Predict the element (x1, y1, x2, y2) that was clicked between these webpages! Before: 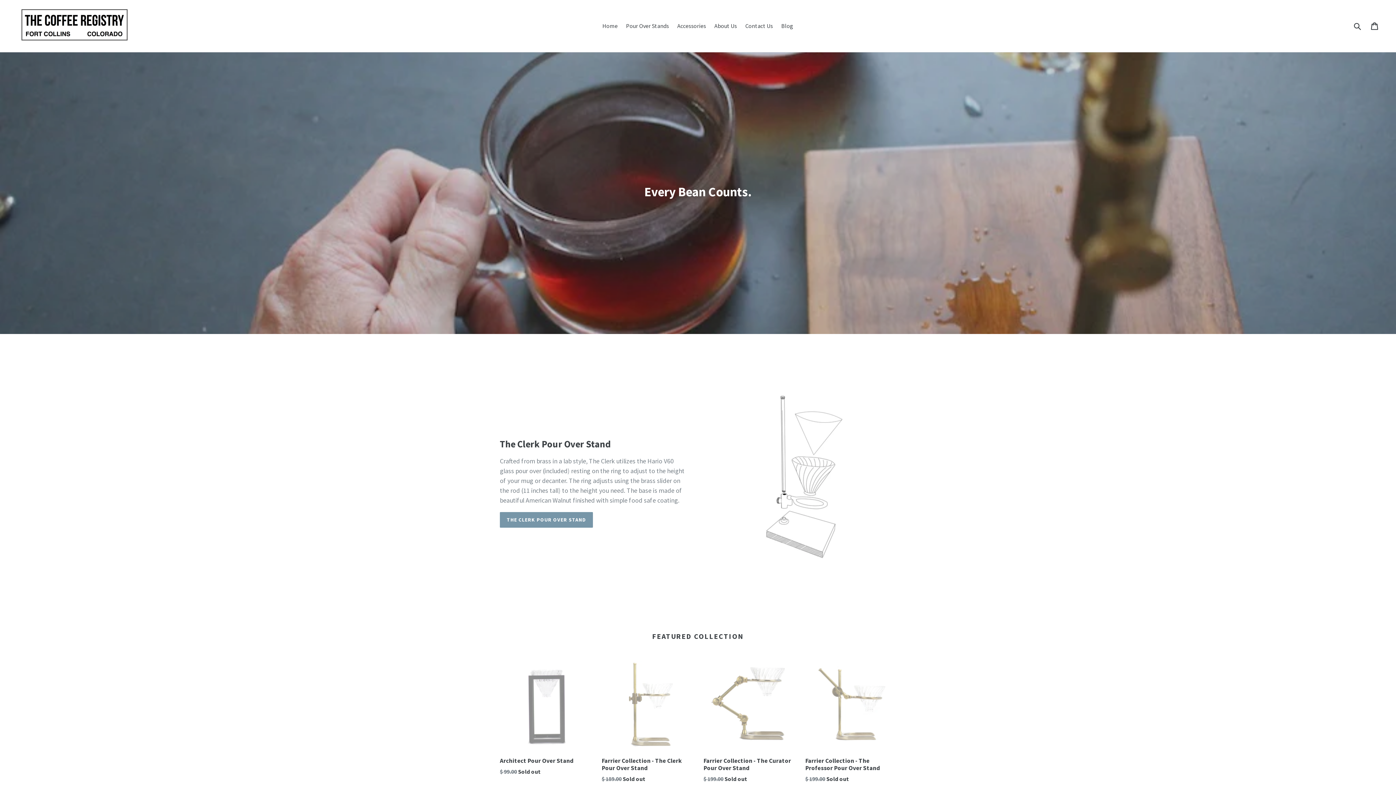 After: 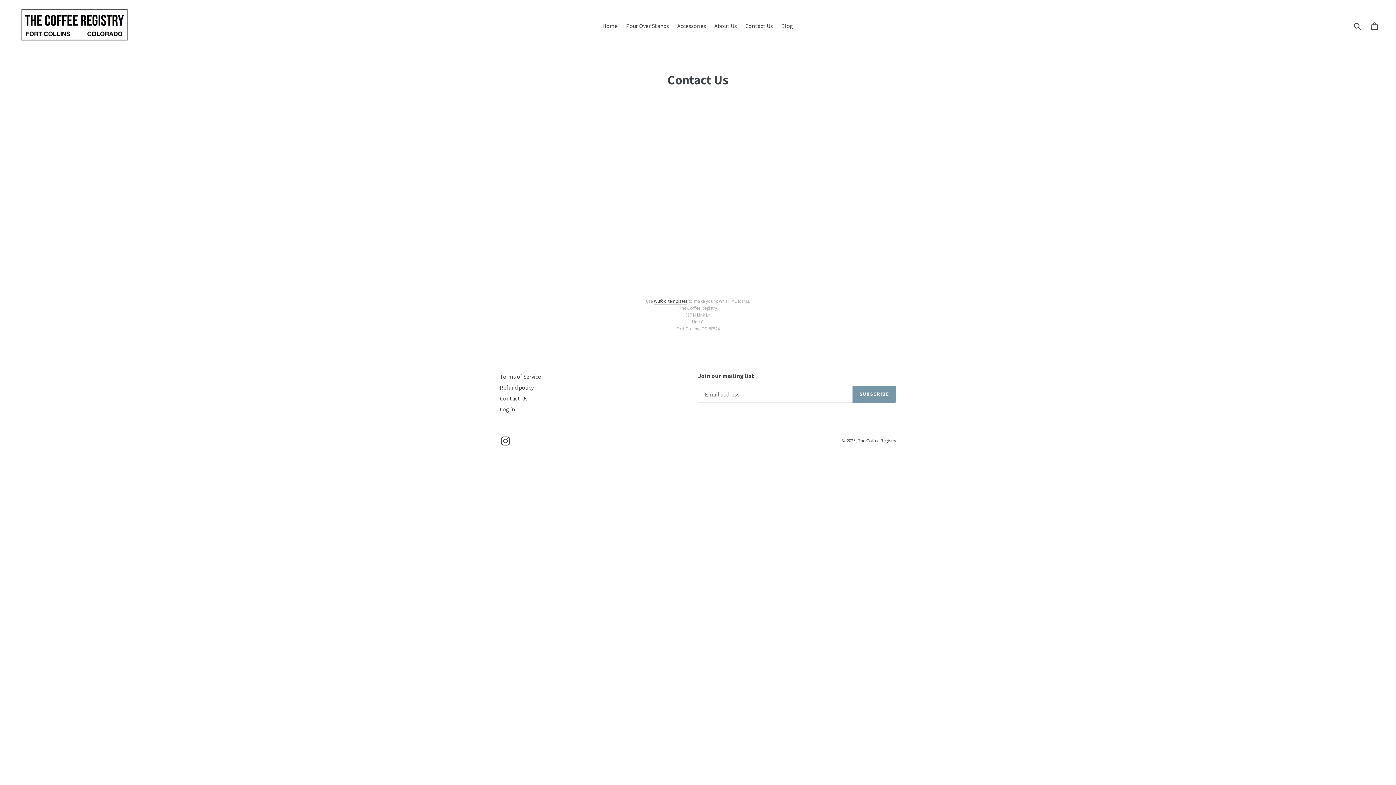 Action: bbox: (741, 20, 776, 31) label: Contact Us